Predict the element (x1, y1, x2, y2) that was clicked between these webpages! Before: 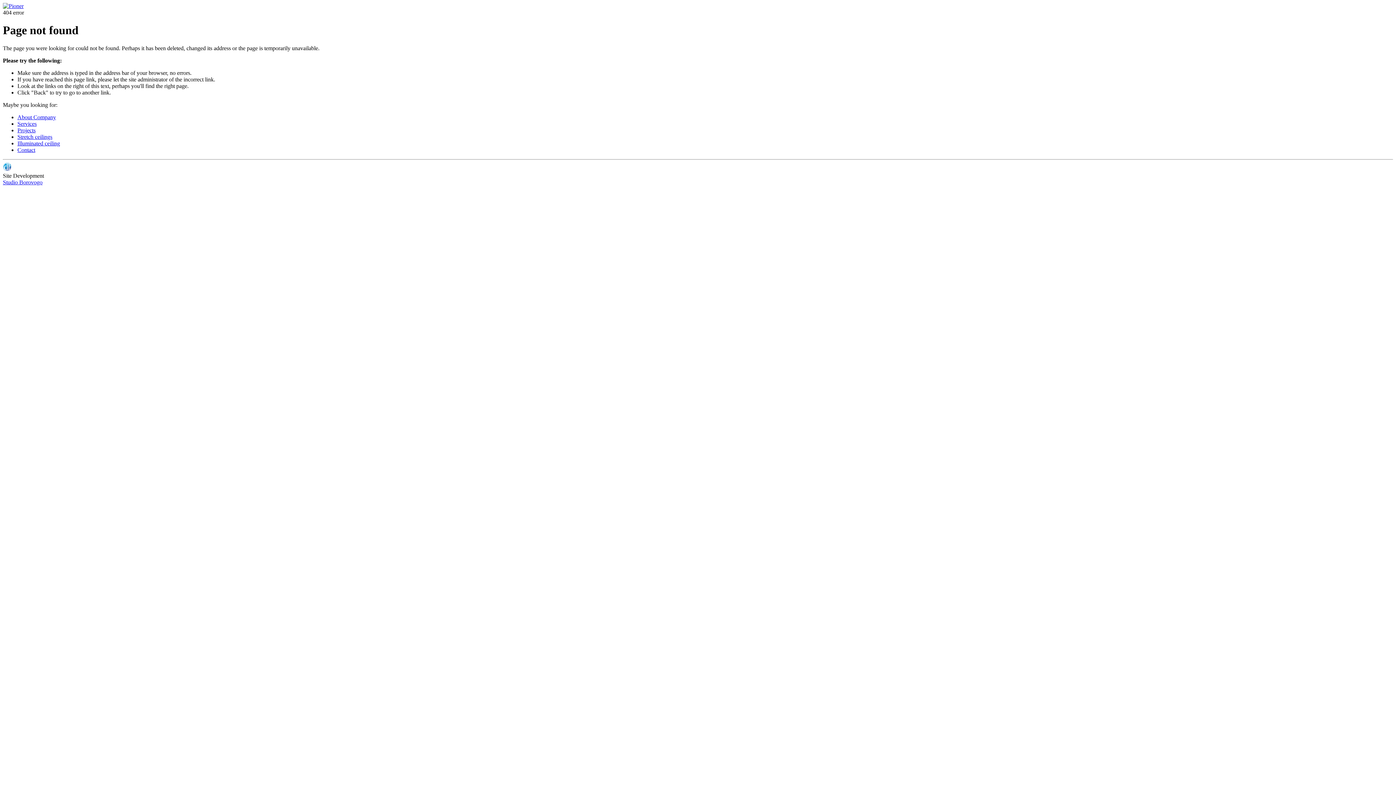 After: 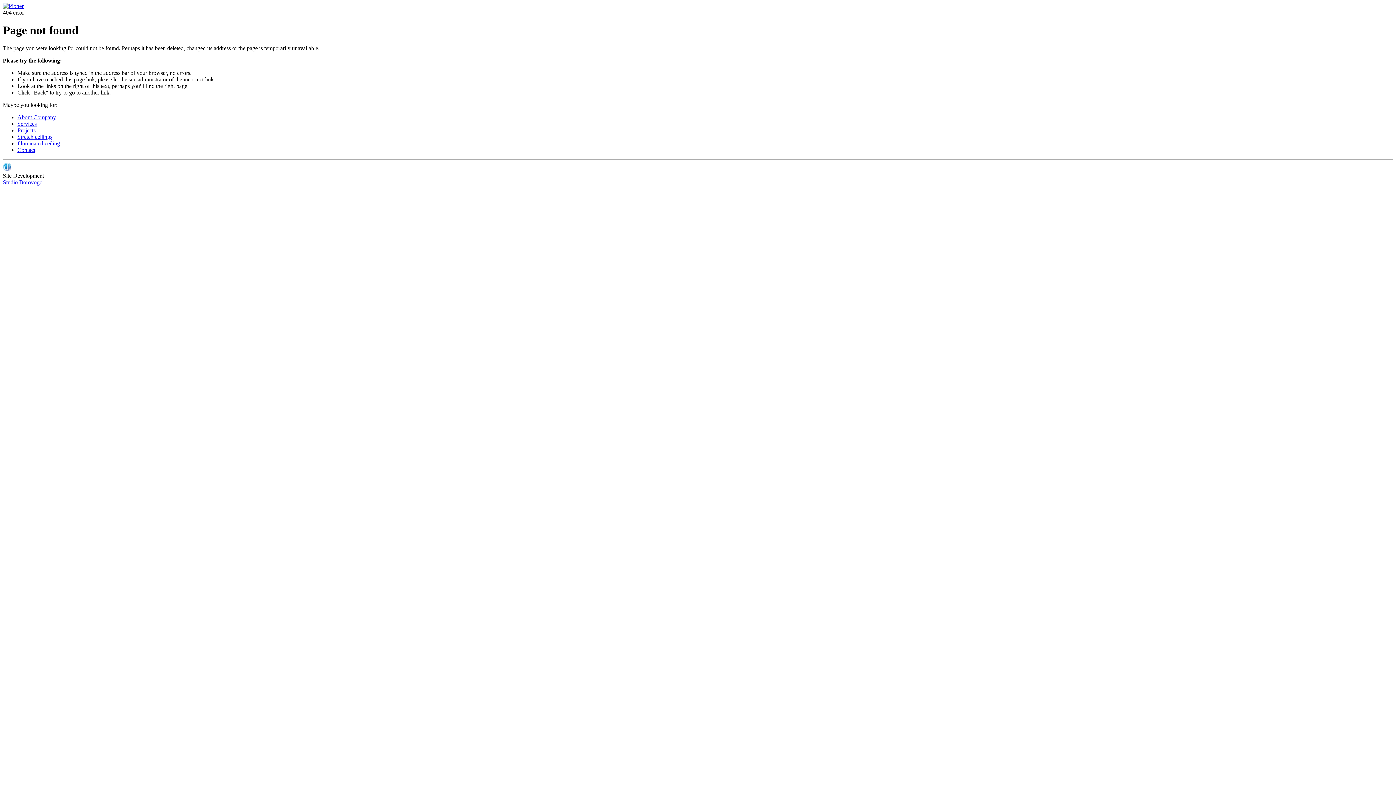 Action: bbox: (17, 140, 60, 146) label: Illuminated ceiling